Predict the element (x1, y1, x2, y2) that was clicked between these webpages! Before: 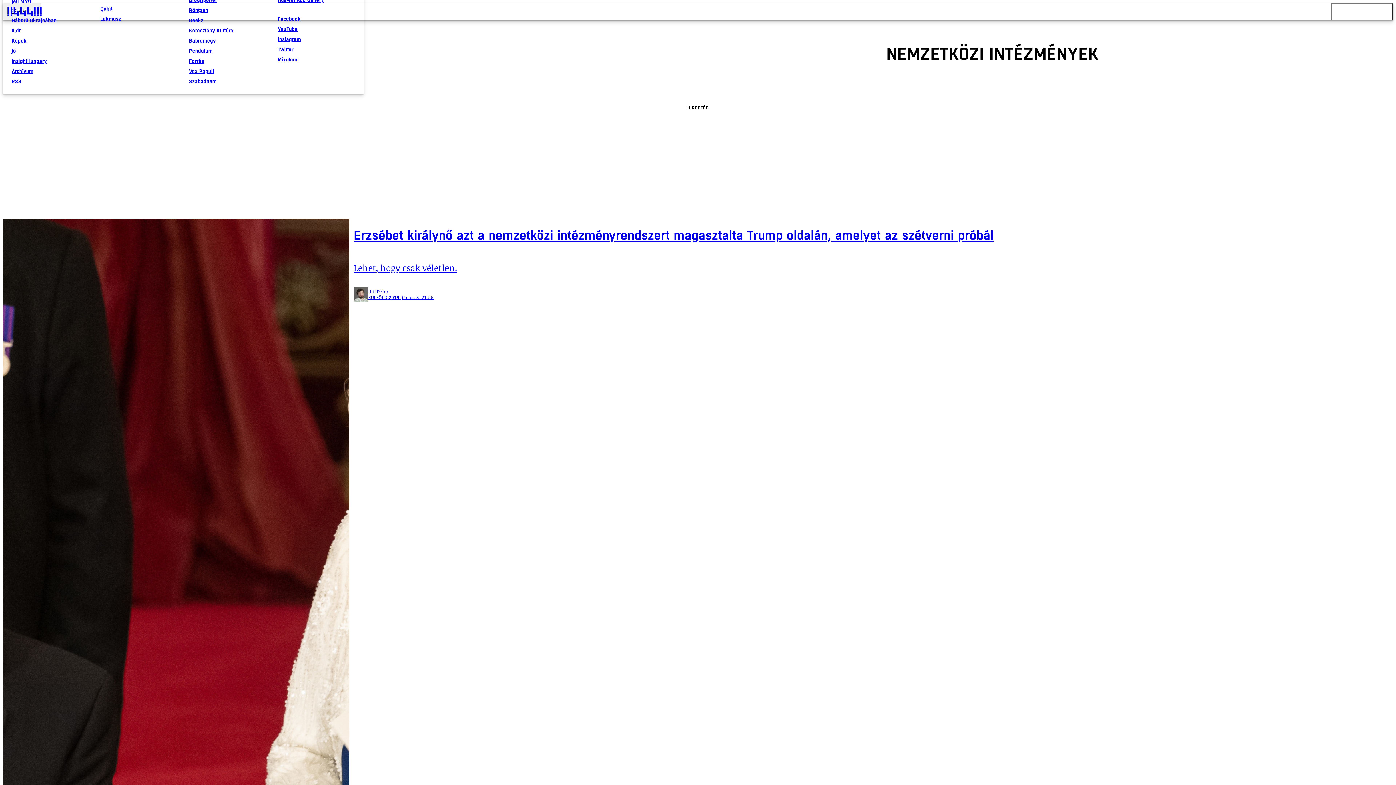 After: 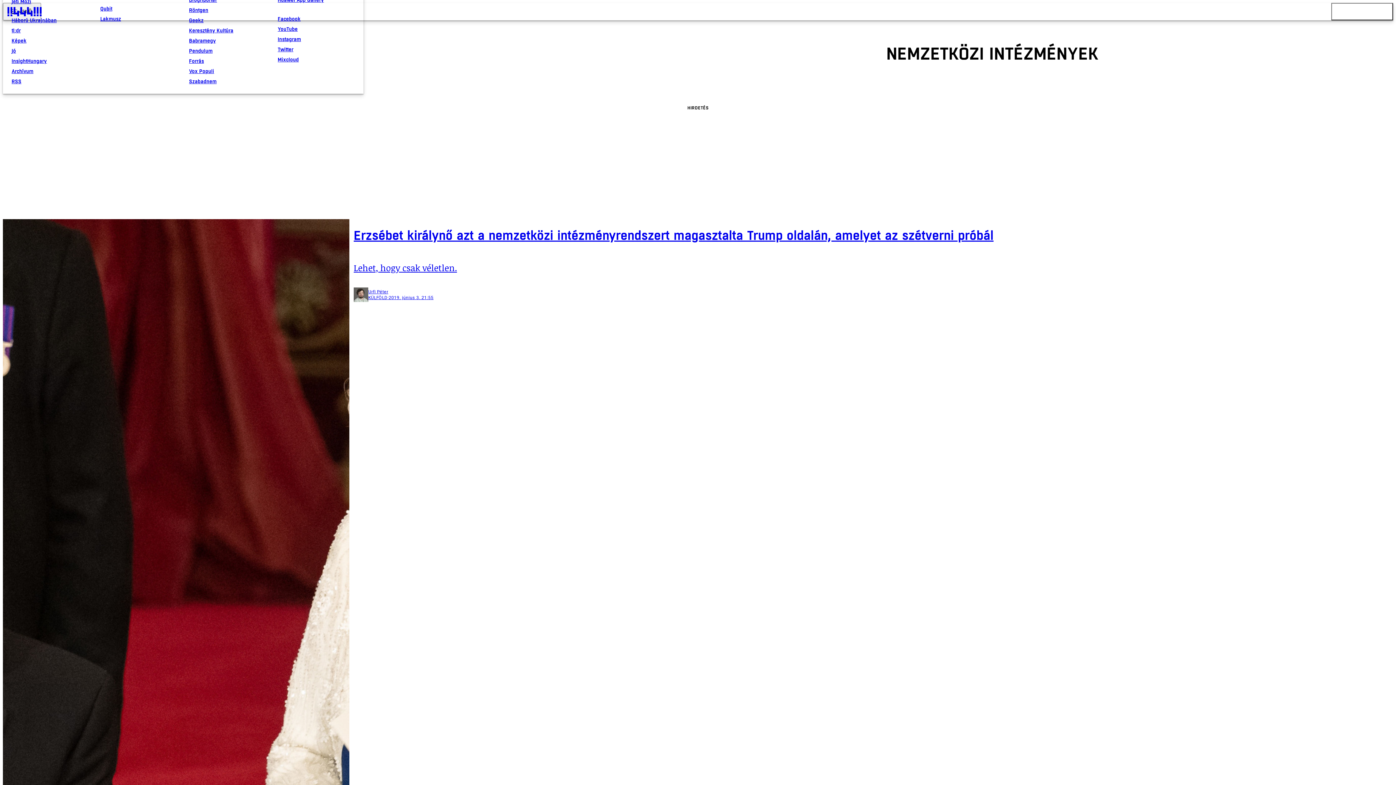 Action: bbox: (277, -5, 354, 5) label: Huawei App Gallery